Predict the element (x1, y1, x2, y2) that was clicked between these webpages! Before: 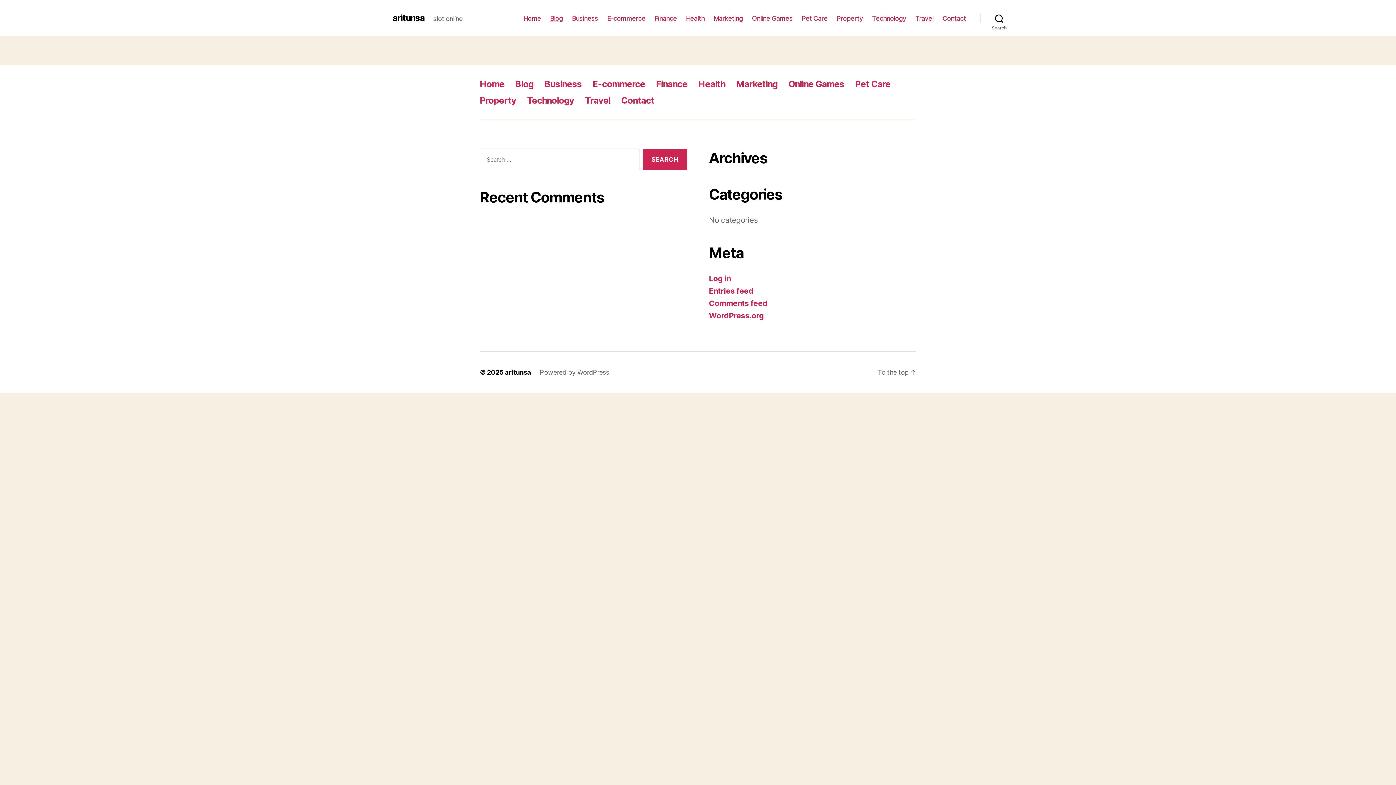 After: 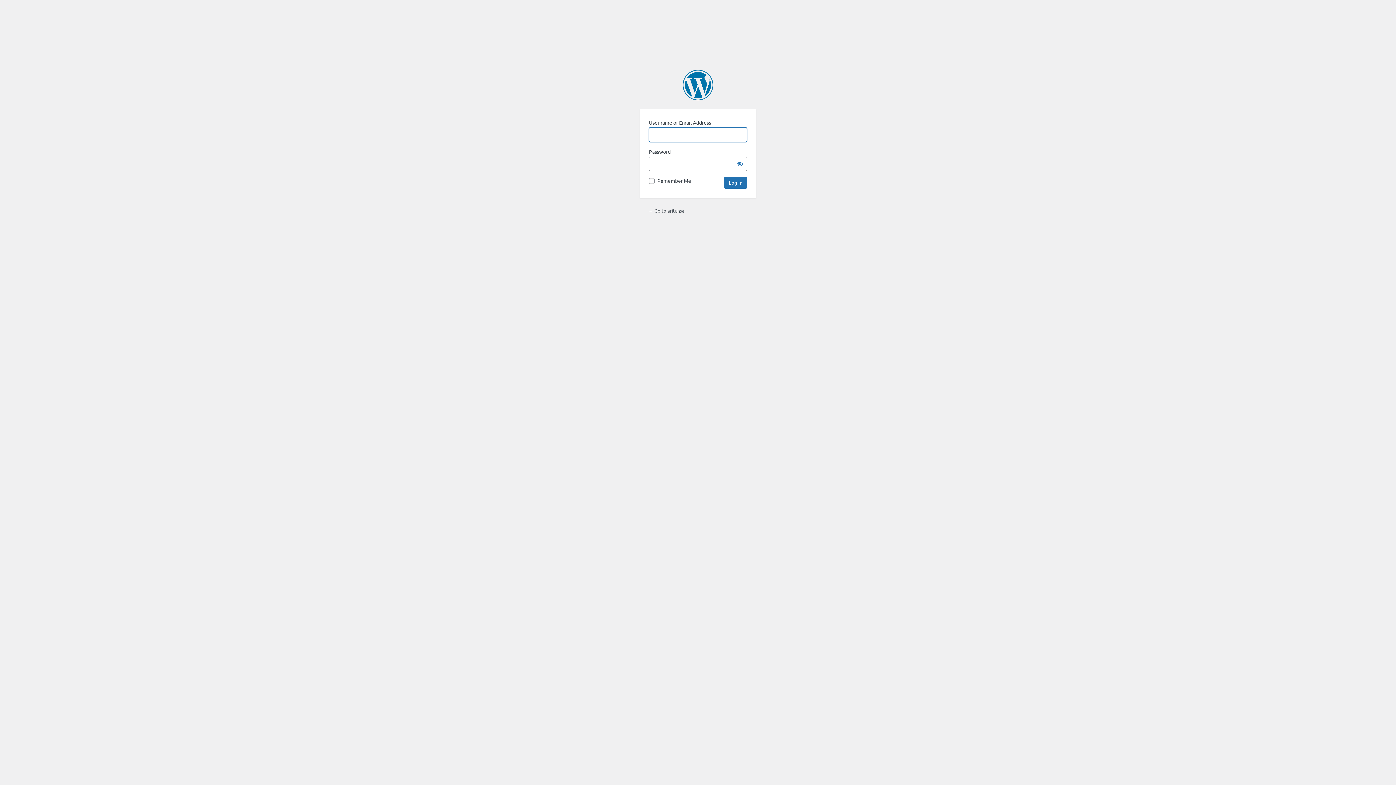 Action: bbox: (709, 274, 731, 283) label: Log in